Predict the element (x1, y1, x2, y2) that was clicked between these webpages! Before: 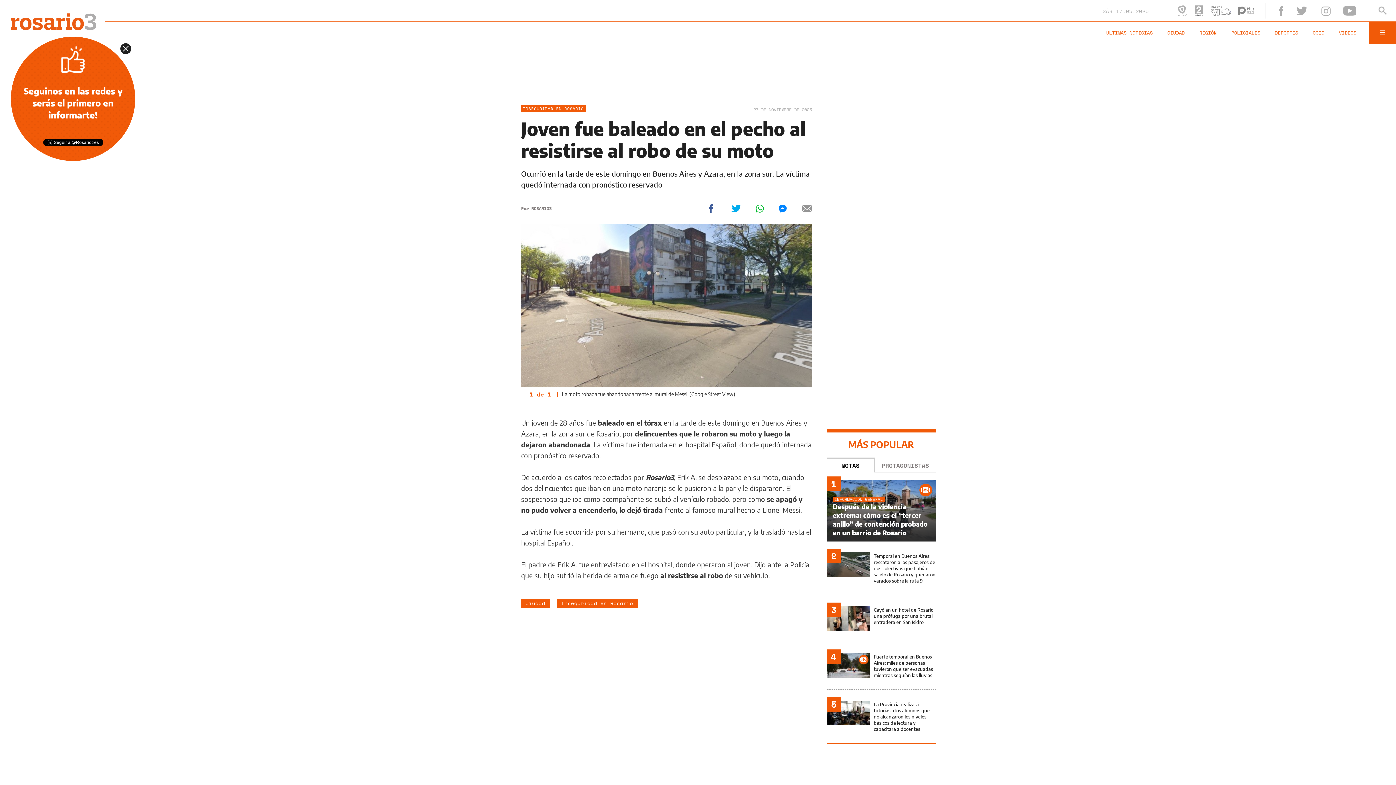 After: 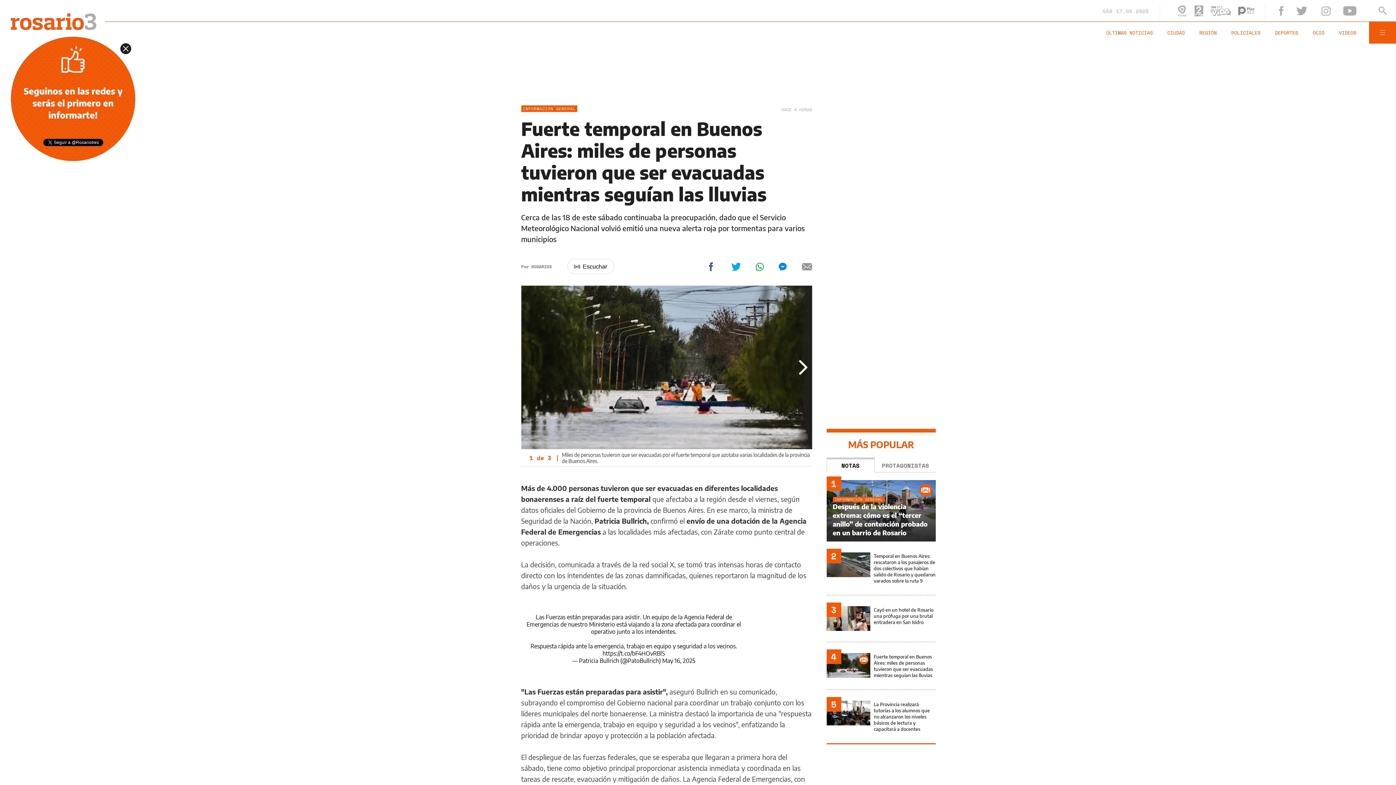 Action: bbox: (826, 653, 935, 689)